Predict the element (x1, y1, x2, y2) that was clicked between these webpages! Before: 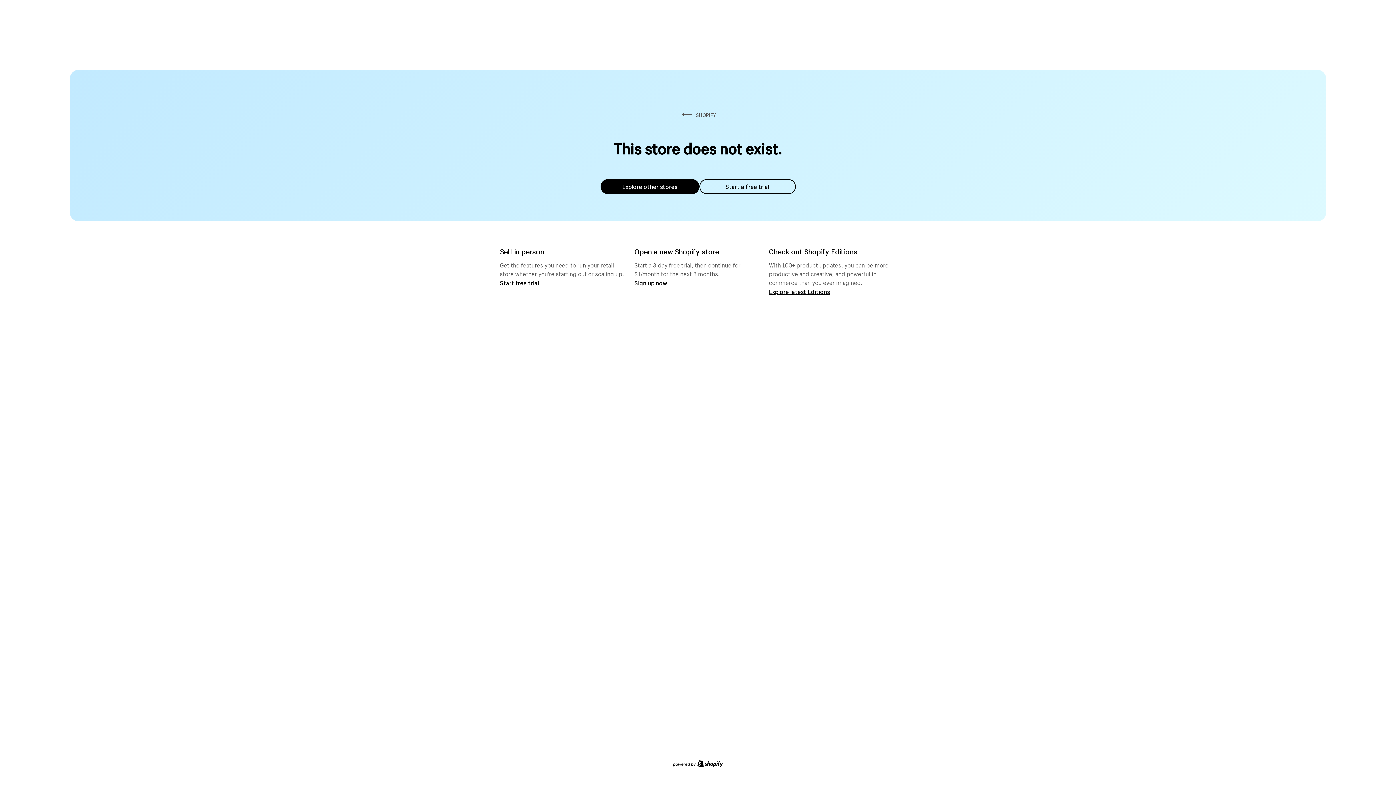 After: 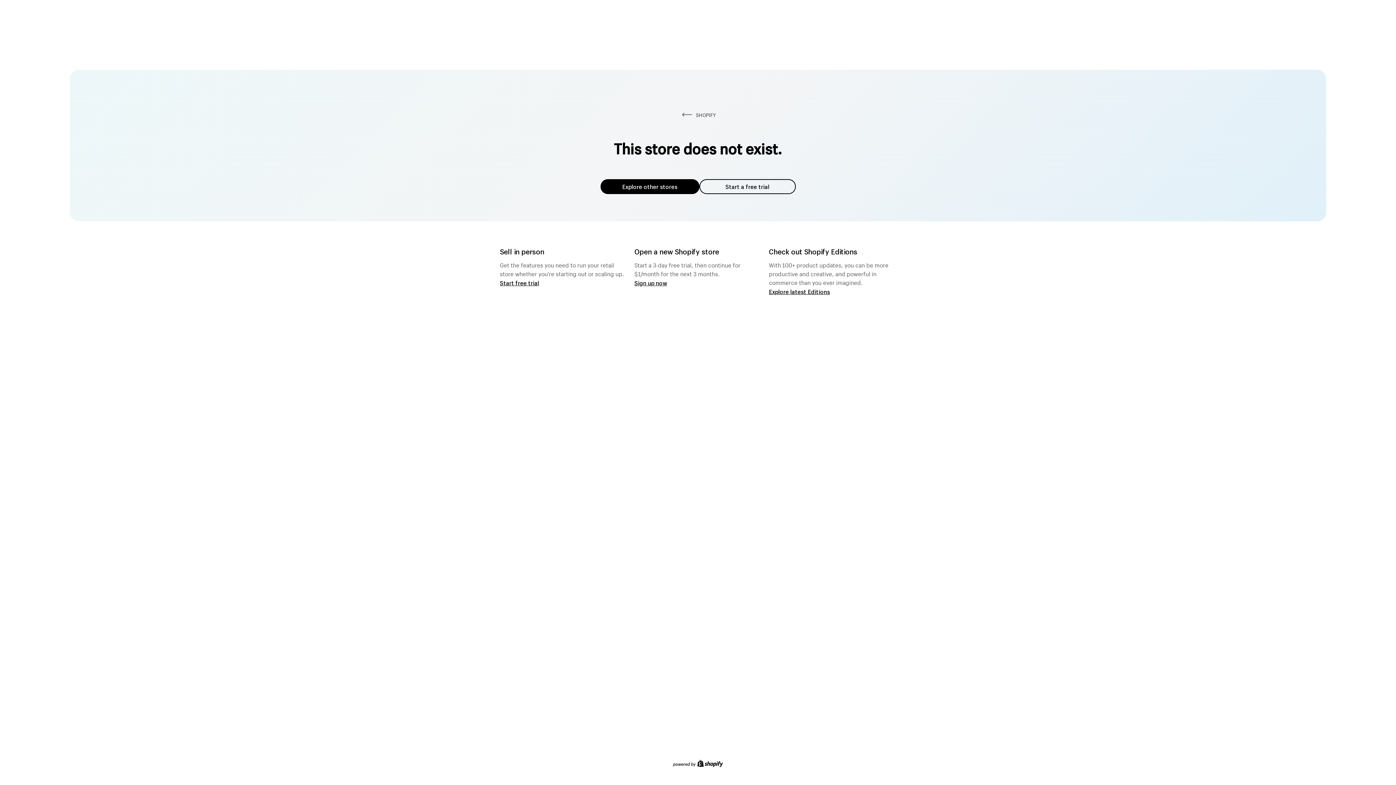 Action: label: Explore other stores bbox: (600, 179, 699, 194)